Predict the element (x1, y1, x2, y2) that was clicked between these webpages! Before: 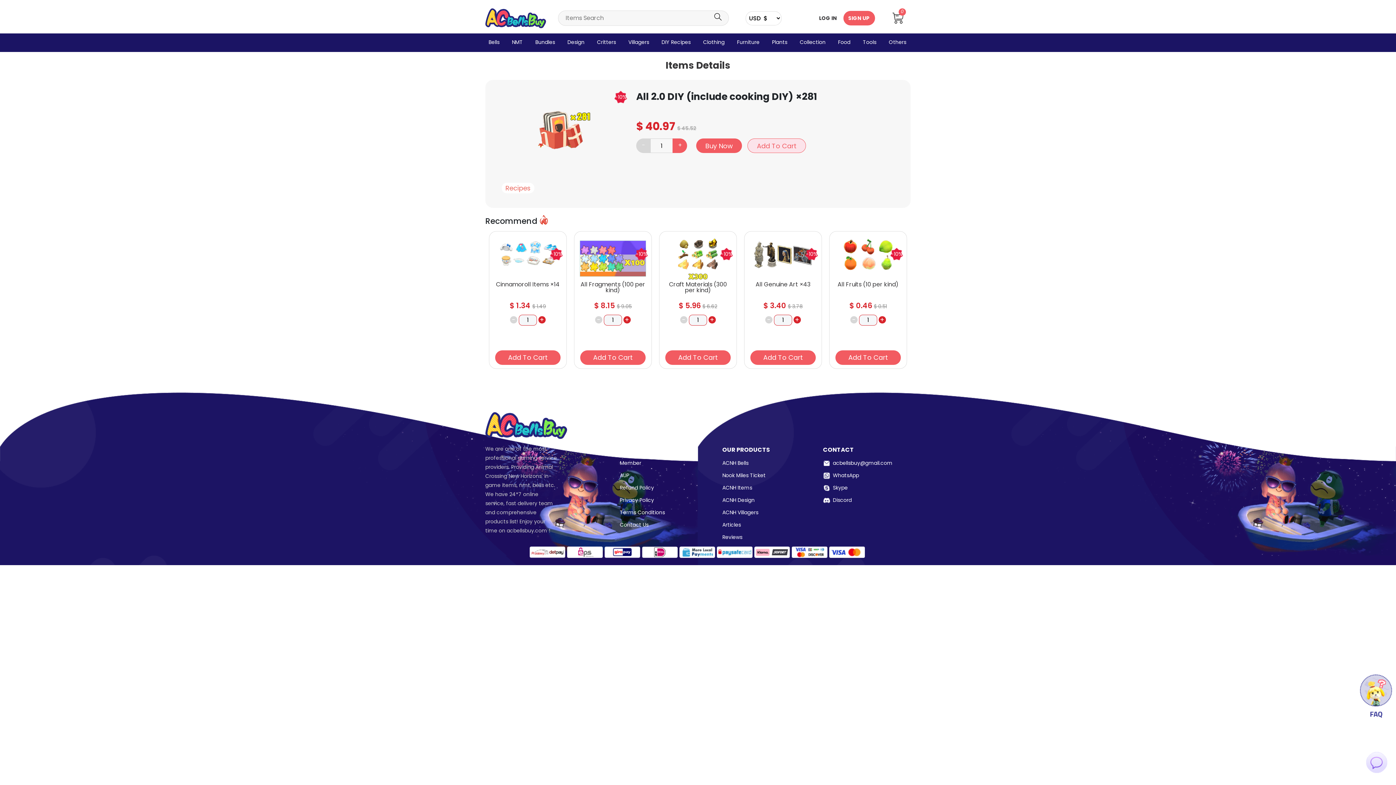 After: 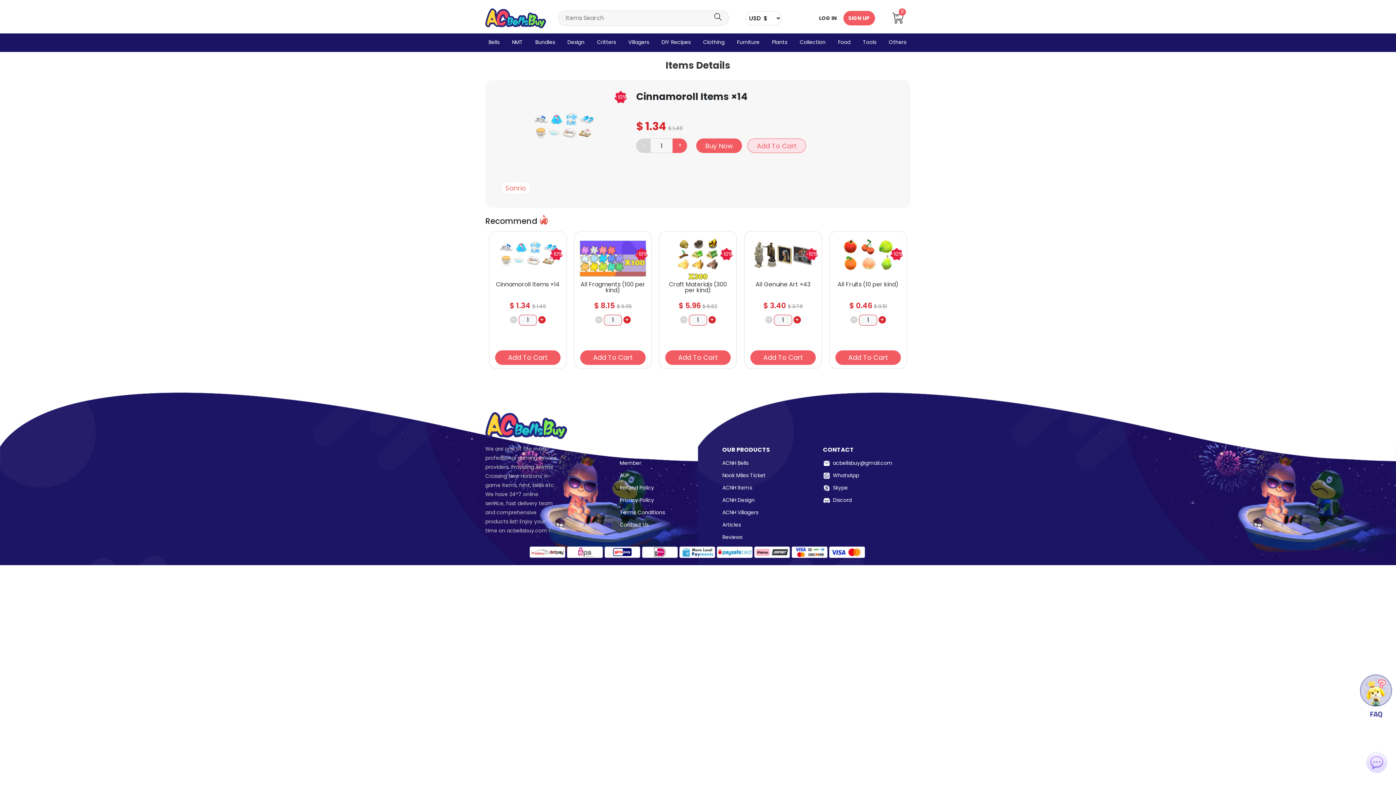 Action: bbox: (494, 235, 561, 281)